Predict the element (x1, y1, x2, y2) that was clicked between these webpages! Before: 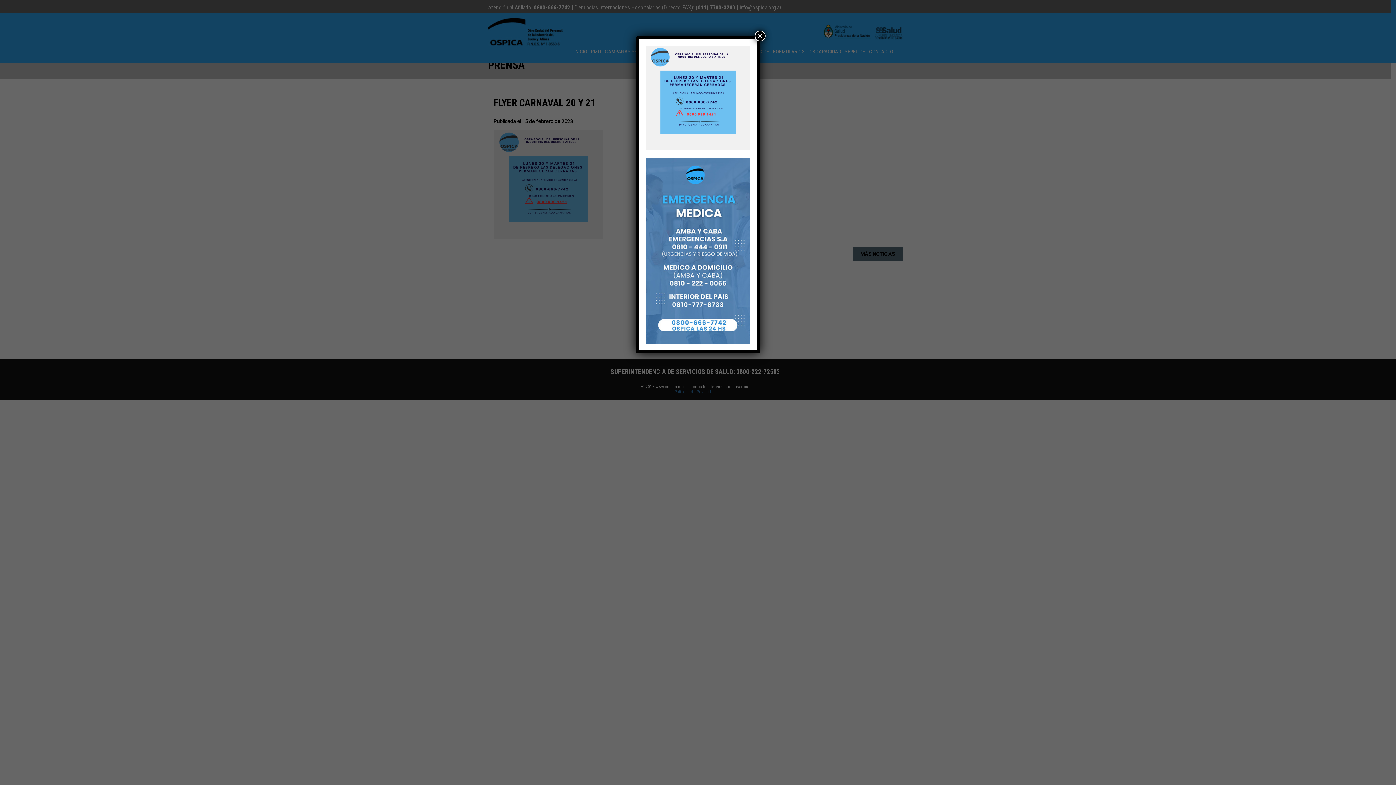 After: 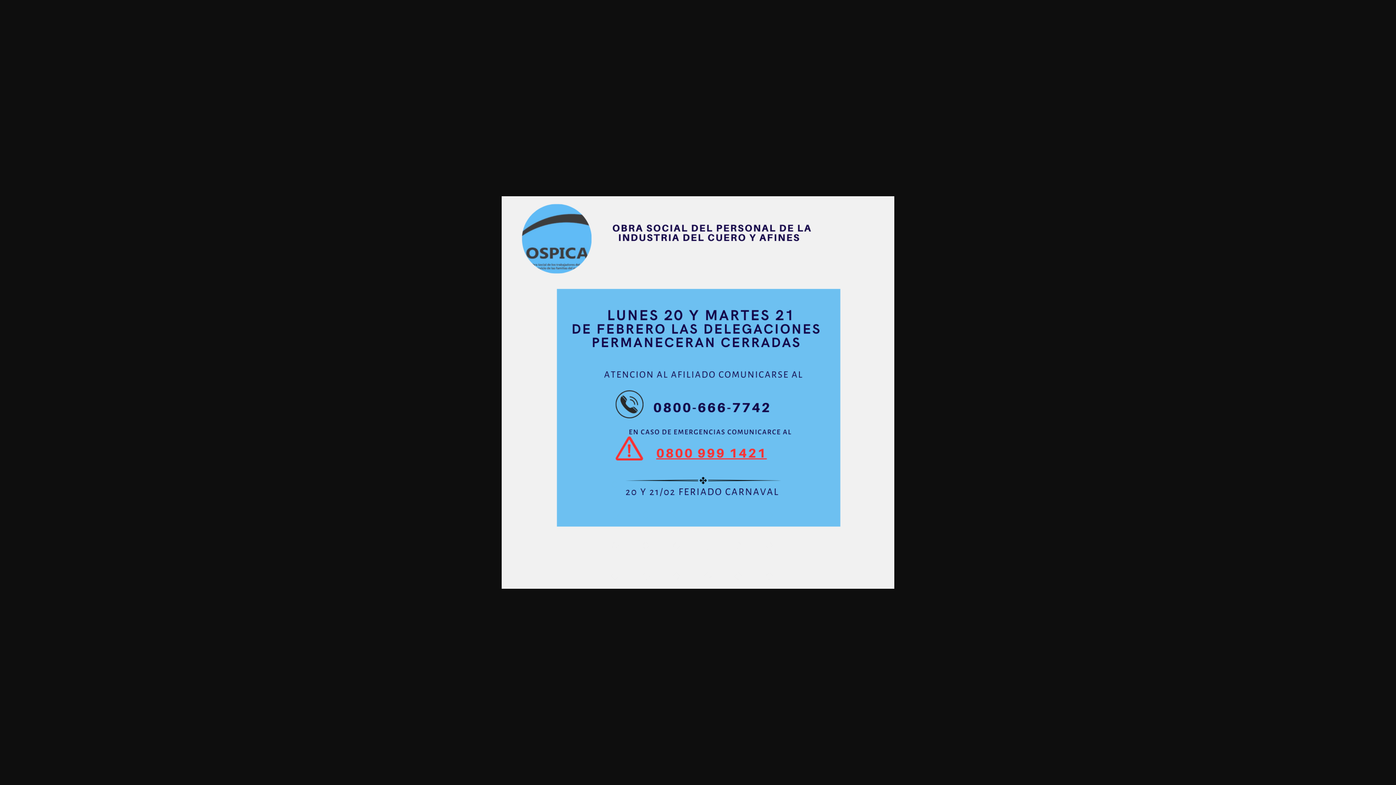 Action: bbox: (645, 94, 750, 100)